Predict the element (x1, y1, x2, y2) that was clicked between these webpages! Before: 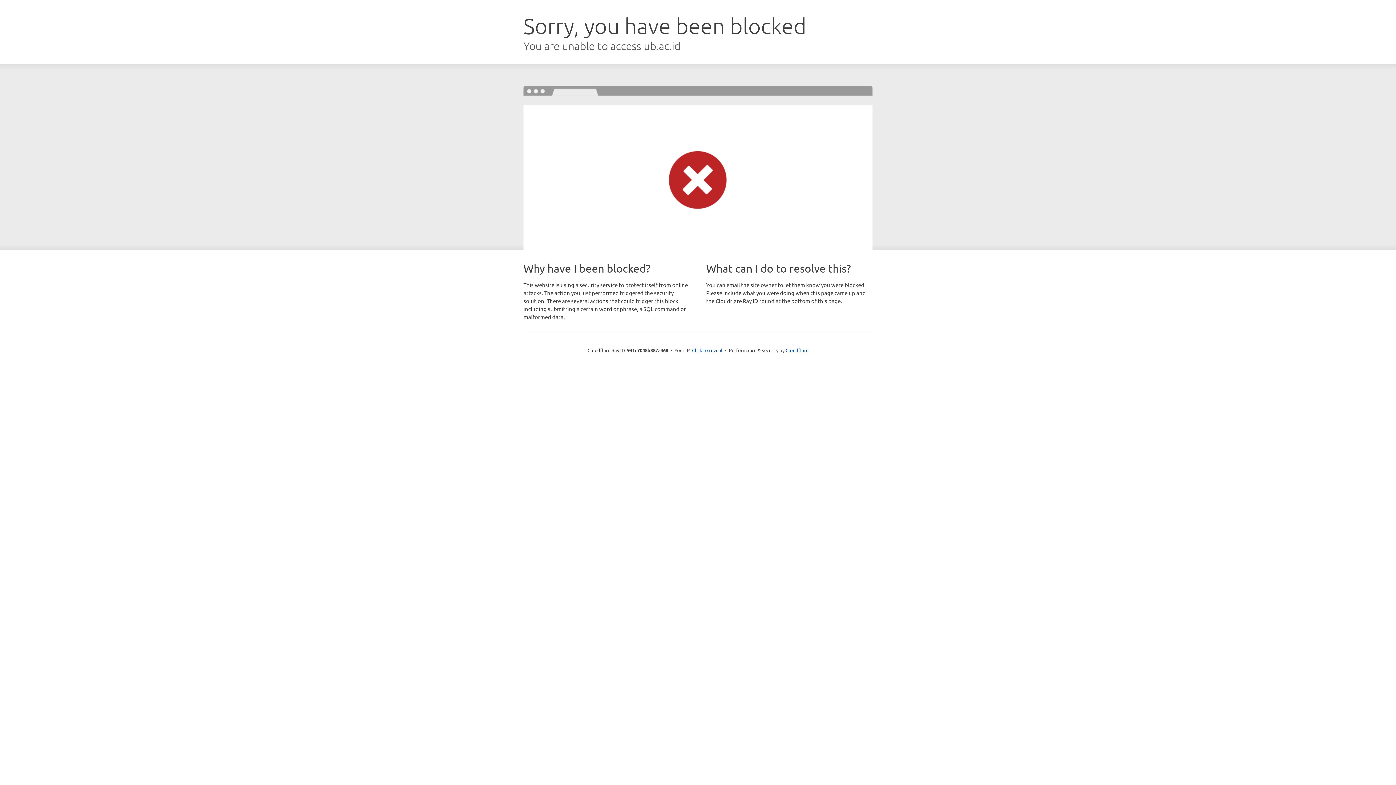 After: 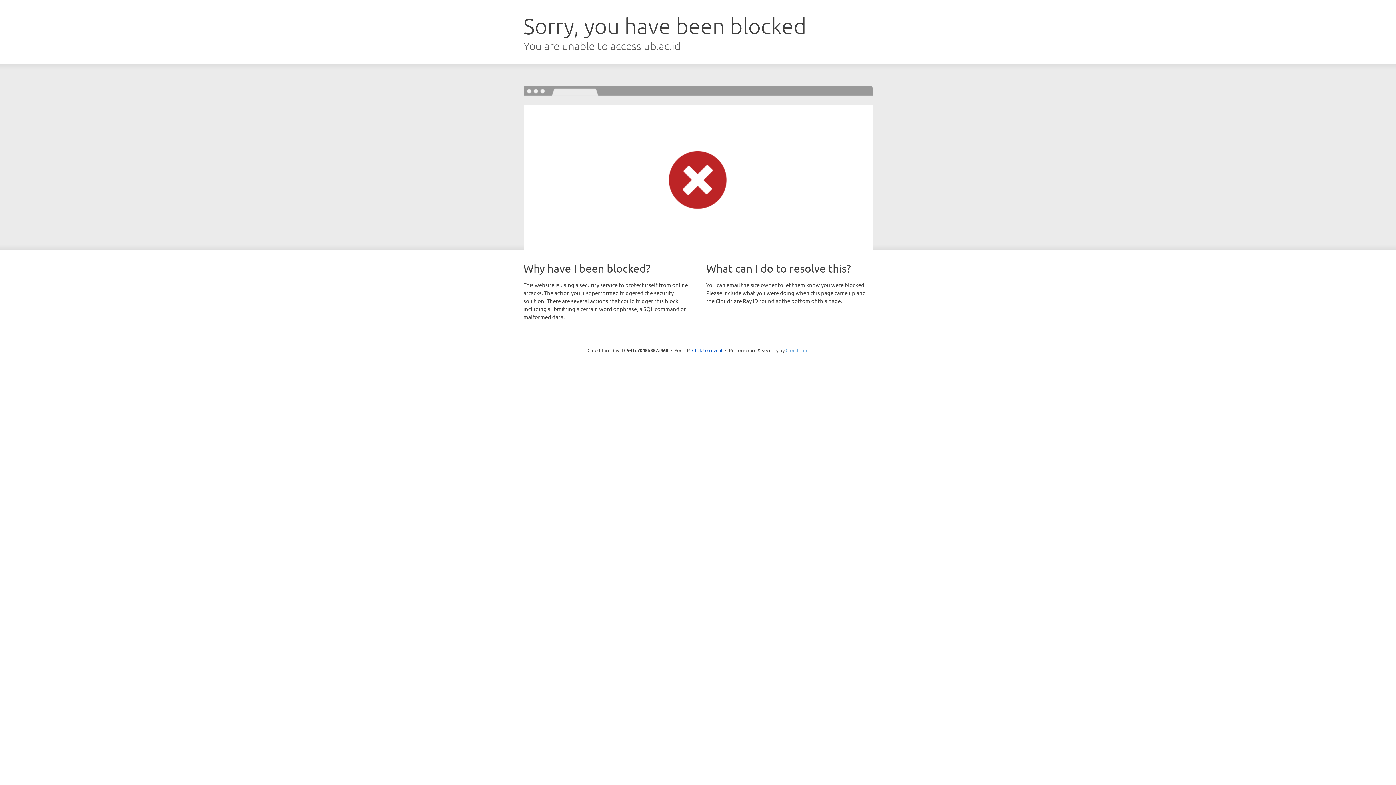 Action: label: Cloudflare bbox: (785, 347, 808, 353)